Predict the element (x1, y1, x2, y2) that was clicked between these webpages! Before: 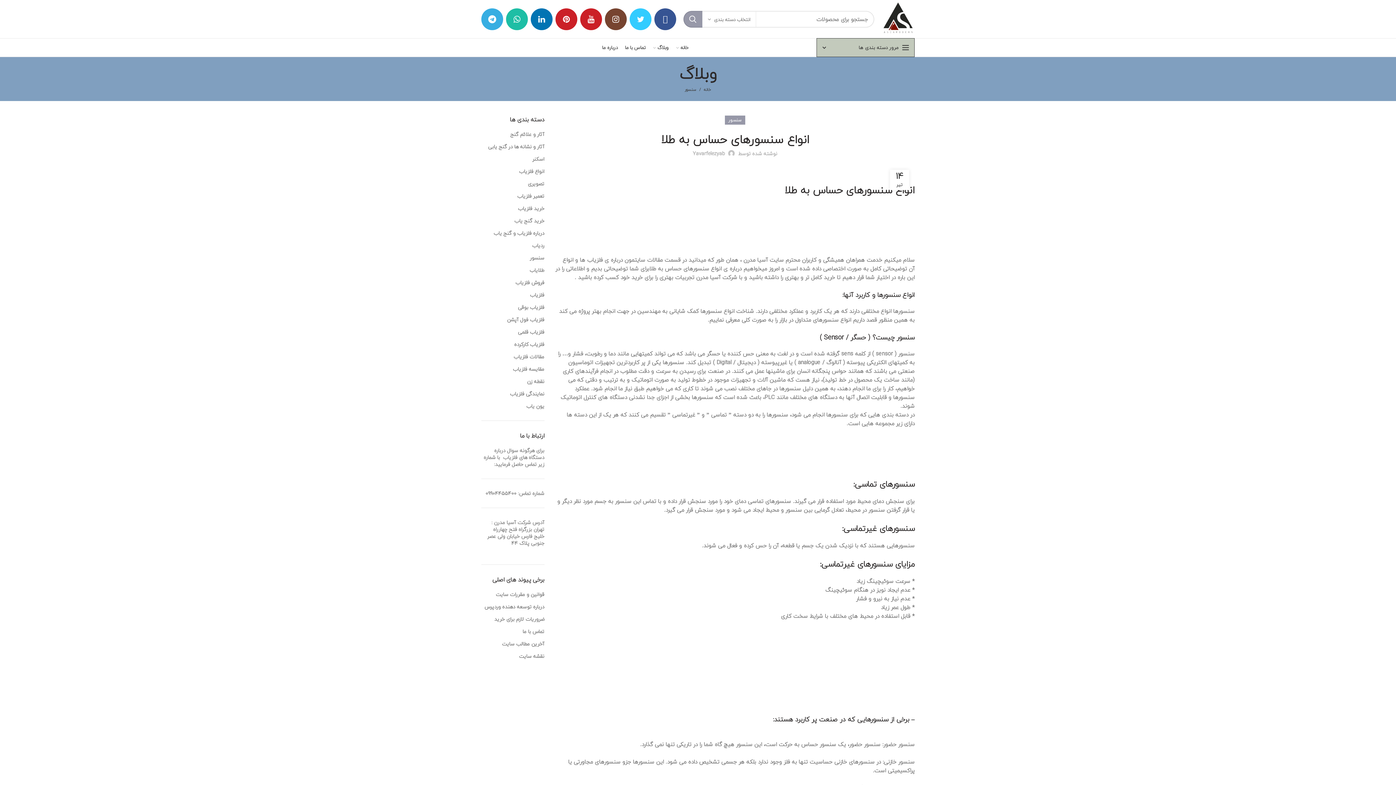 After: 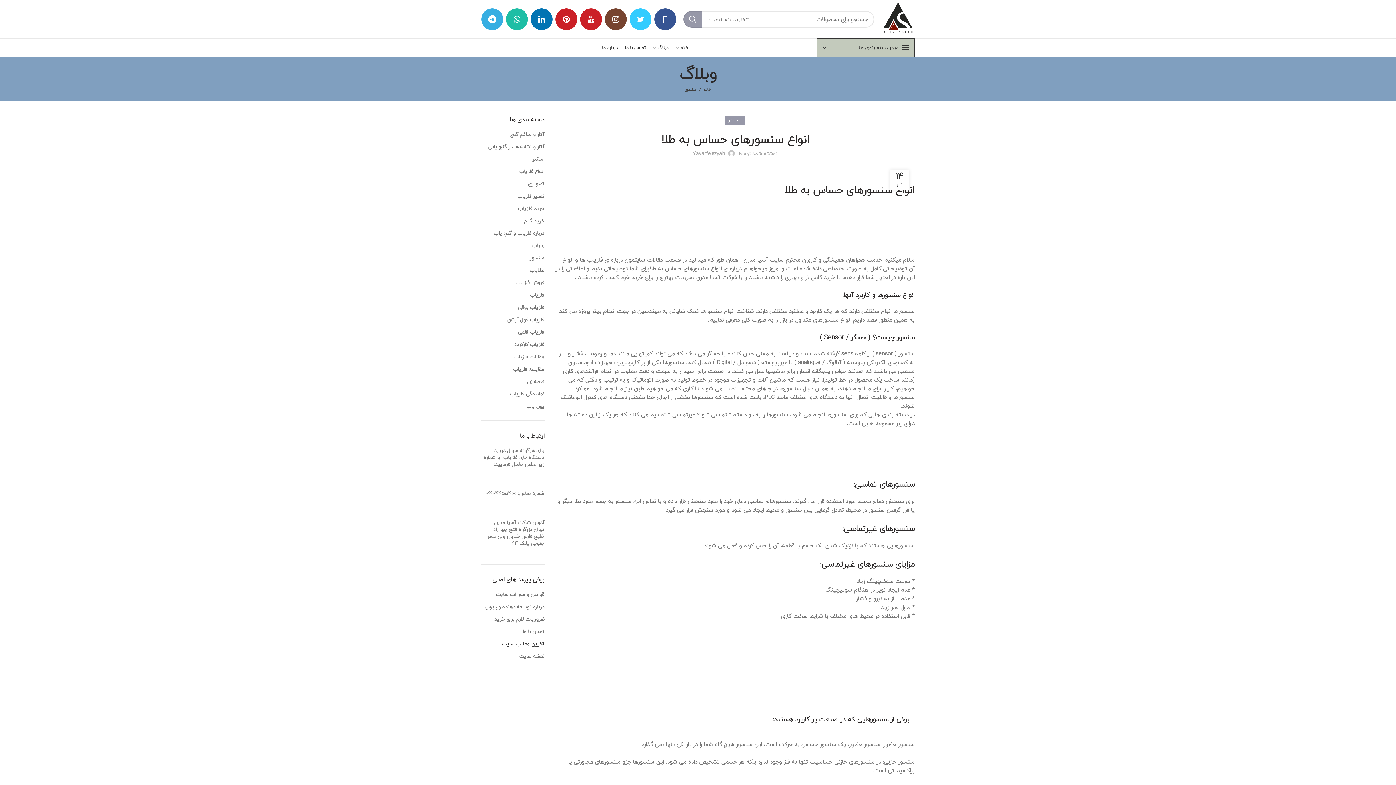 Action: bbox: (502, 639, 544, 648) label: آخرین مطالب سایت